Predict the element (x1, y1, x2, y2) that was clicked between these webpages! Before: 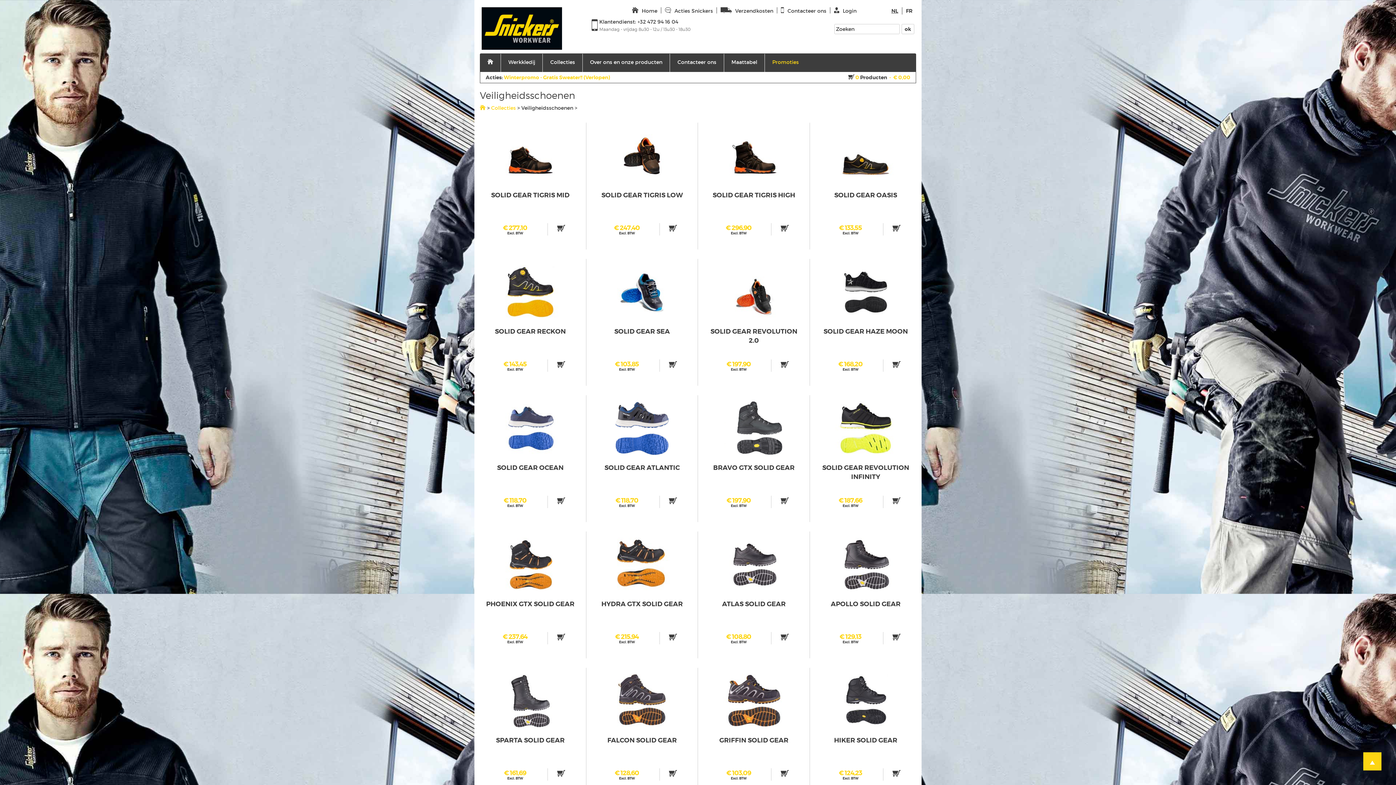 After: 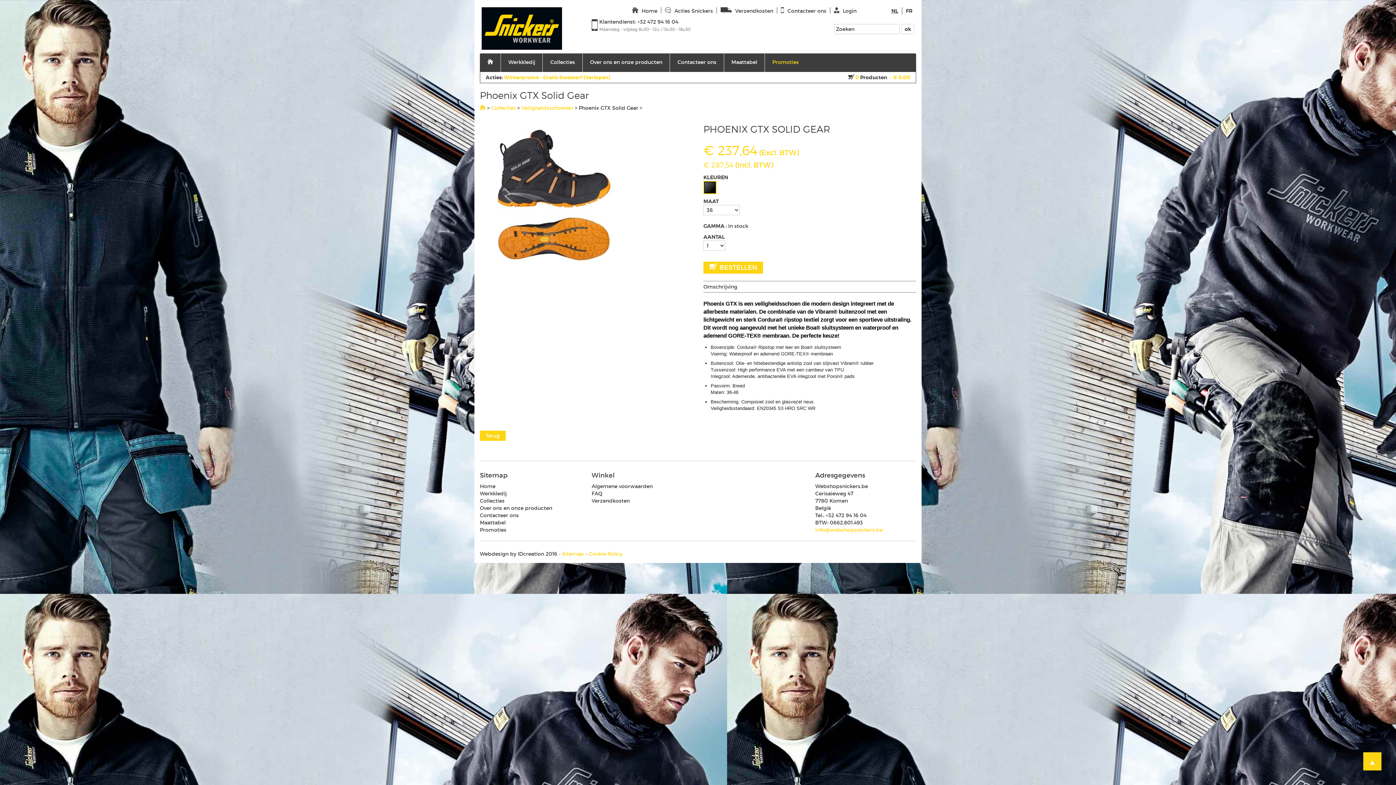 Action: label: PHOENIX GTX SOLID GEAR bbox: (486, 537, 574, 625)